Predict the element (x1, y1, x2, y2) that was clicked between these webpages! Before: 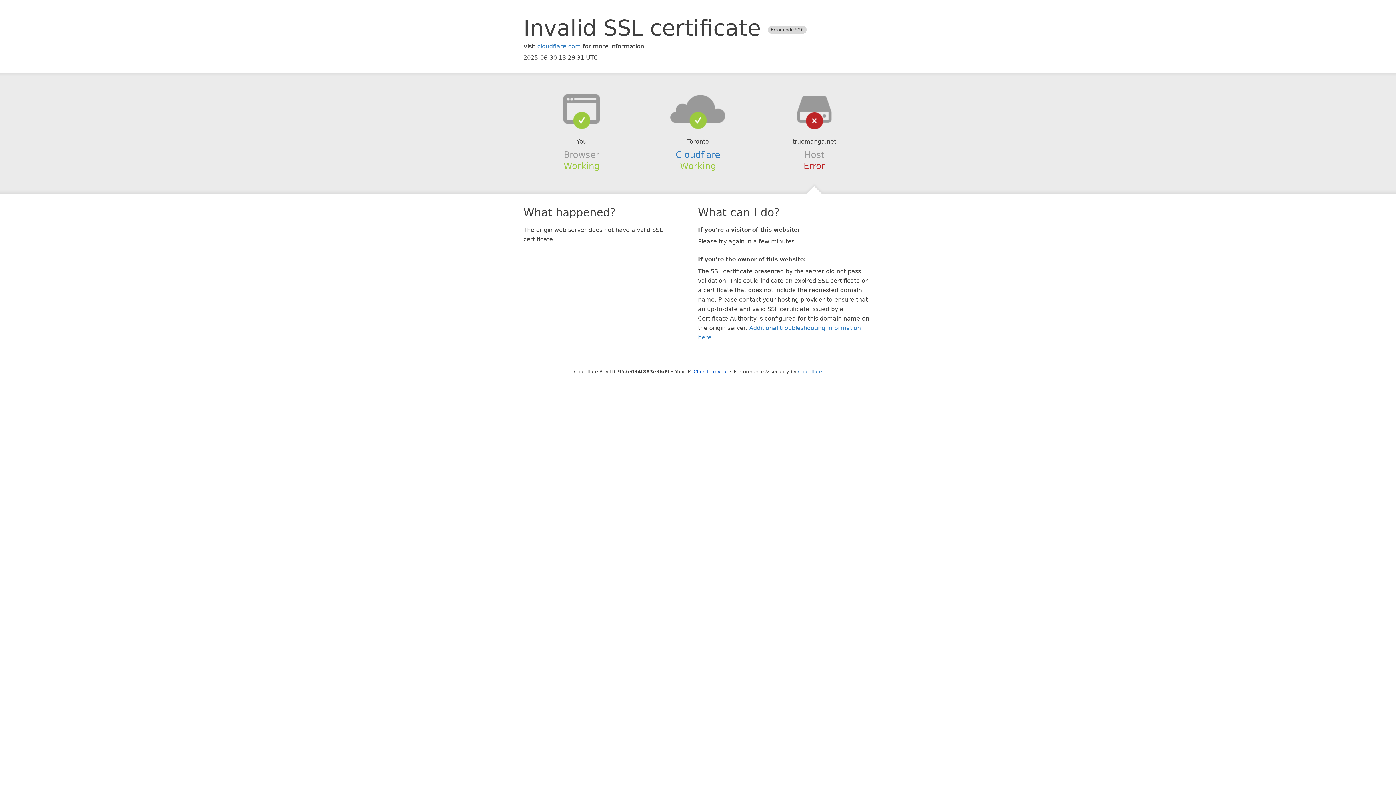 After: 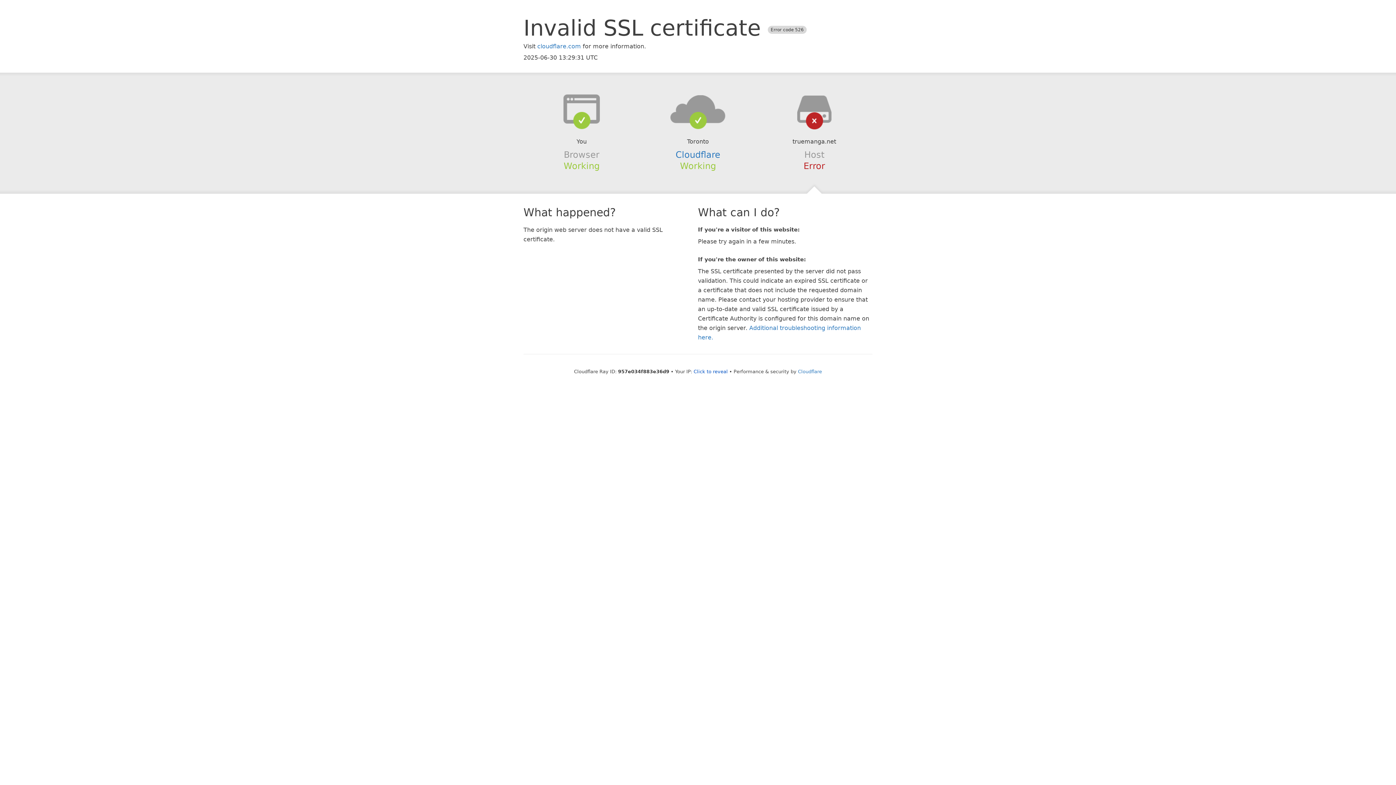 Action: bbox: (639, 94, 756, 123)